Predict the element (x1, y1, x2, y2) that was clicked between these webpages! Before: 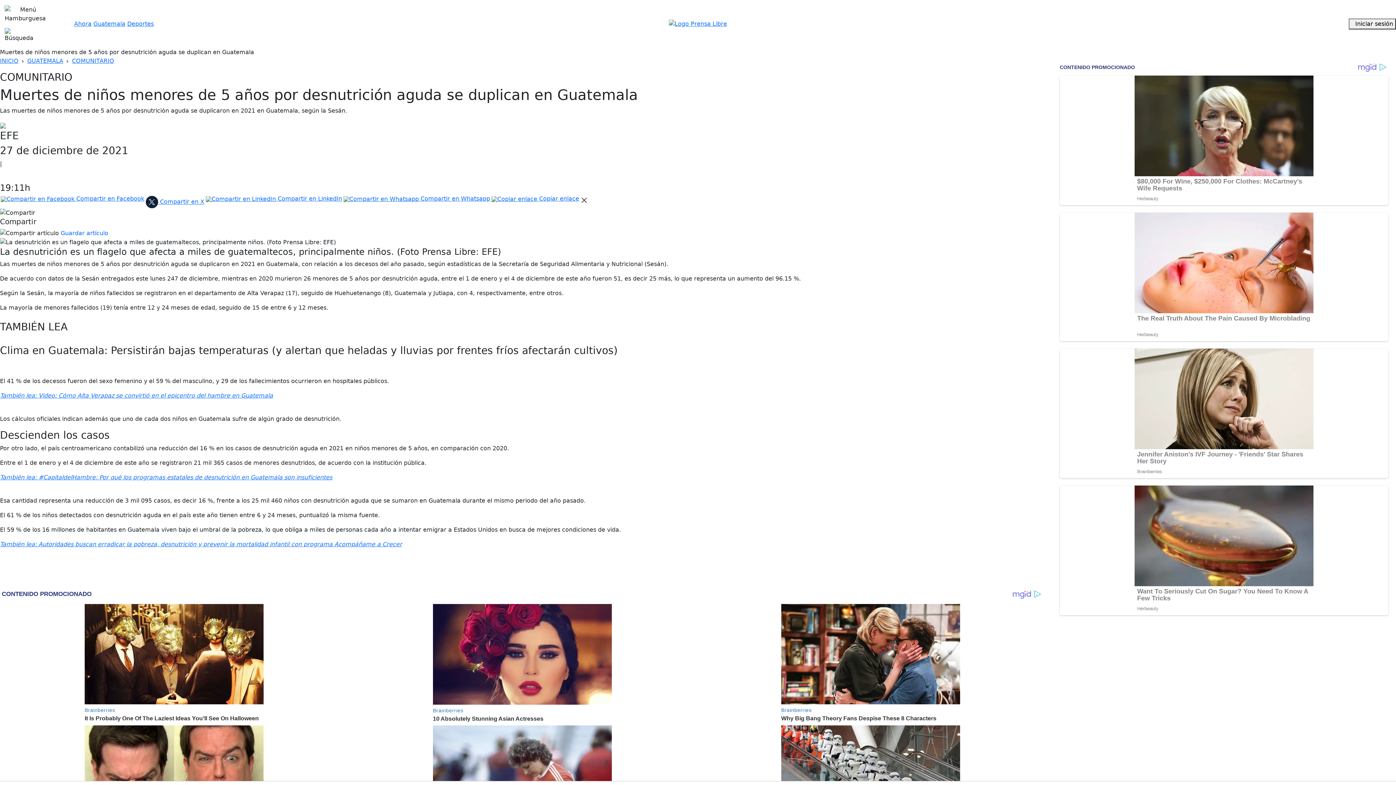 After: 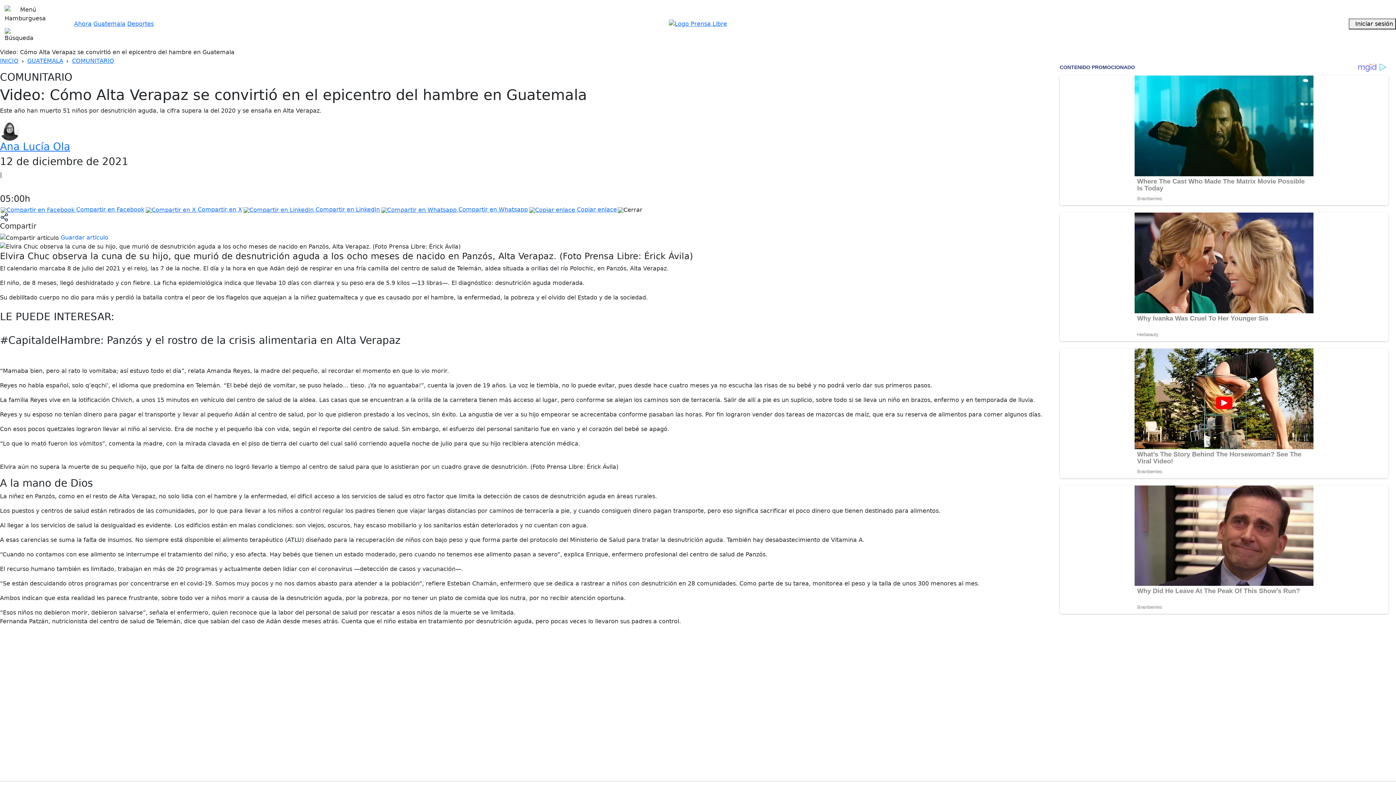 Action: bbox: (0, 392, 273, 399) label: También lea: Video: Cómo Alta Verapaz se convirtió en el epicentro del hambre en Guatemala